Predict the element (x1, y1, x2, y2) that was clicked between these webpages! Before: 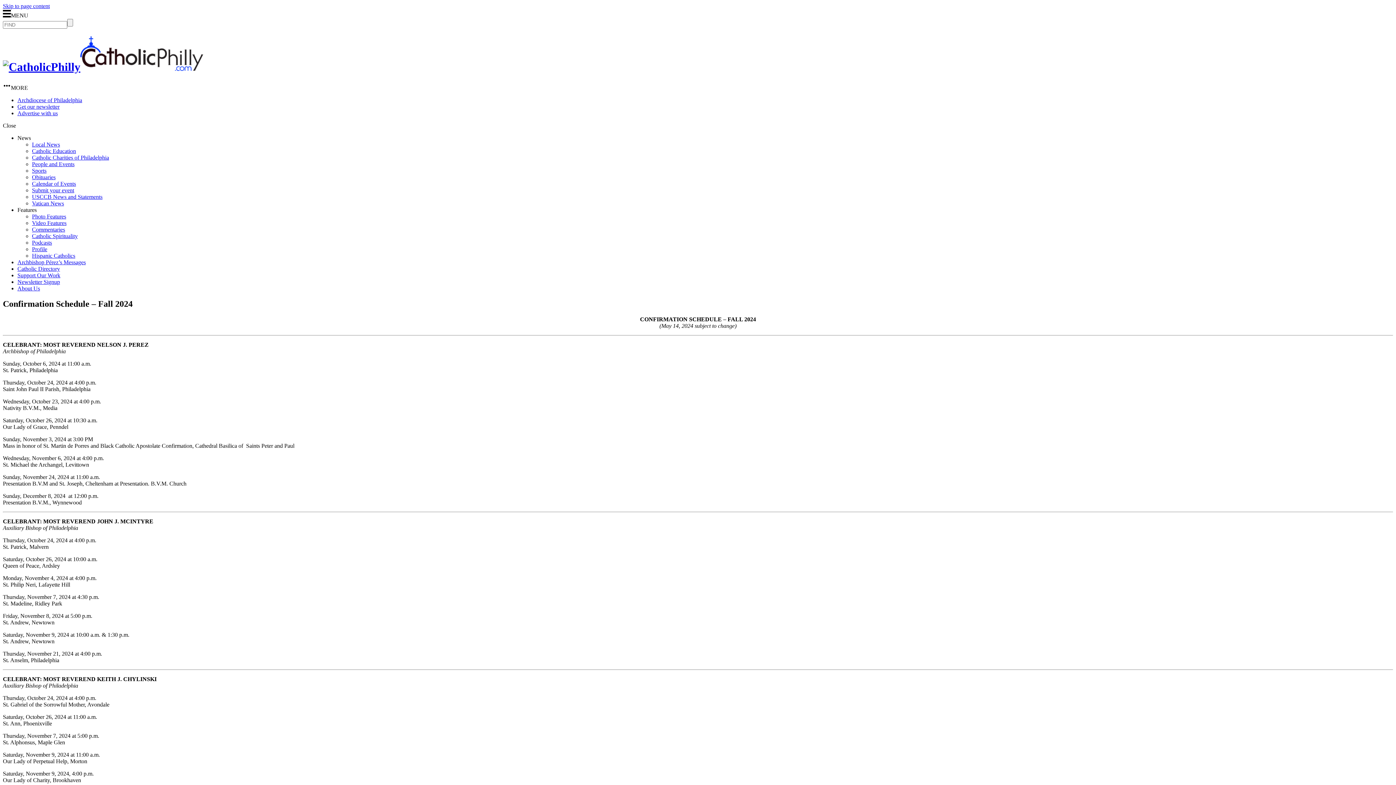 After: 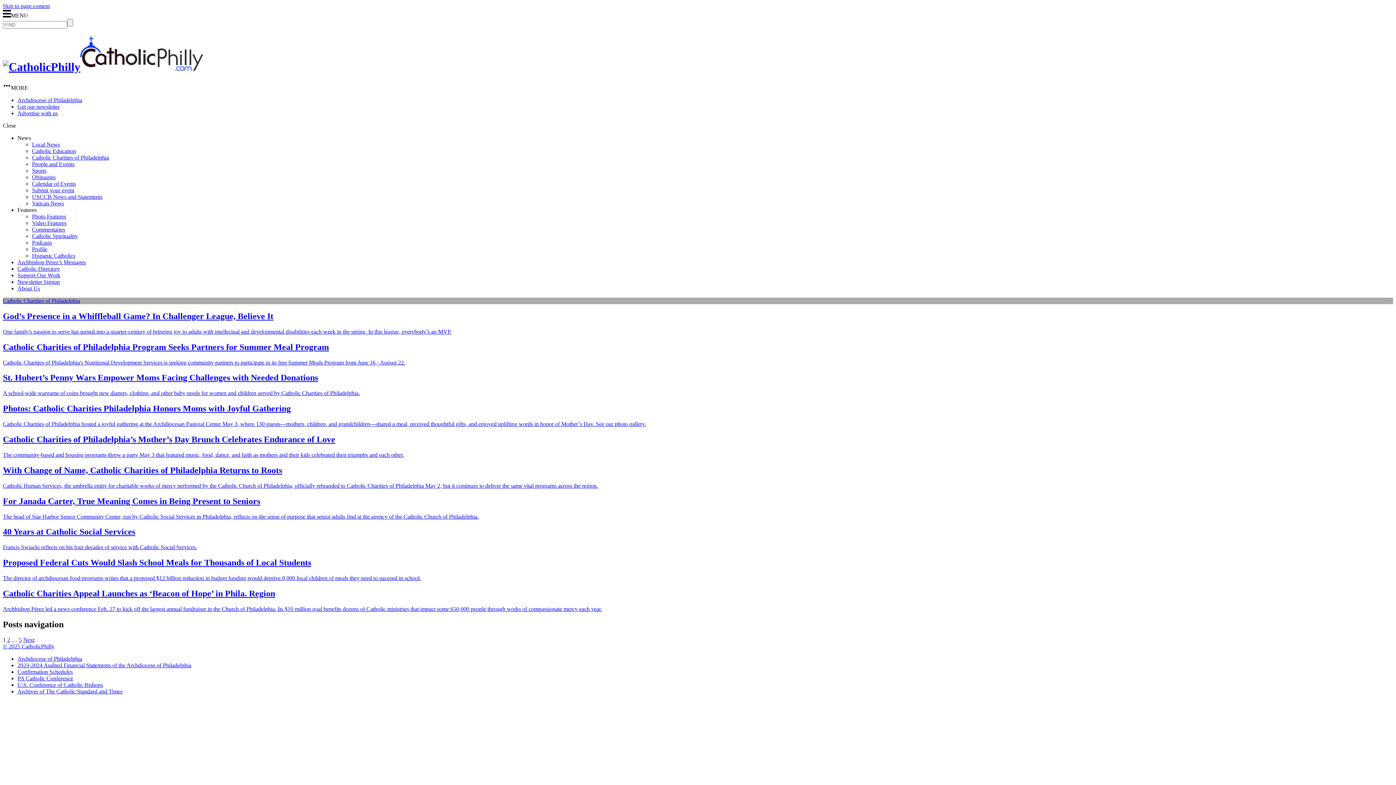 Action: bbox: (32, 154, 109, 160) label: Catholic Charities of Philadelphia